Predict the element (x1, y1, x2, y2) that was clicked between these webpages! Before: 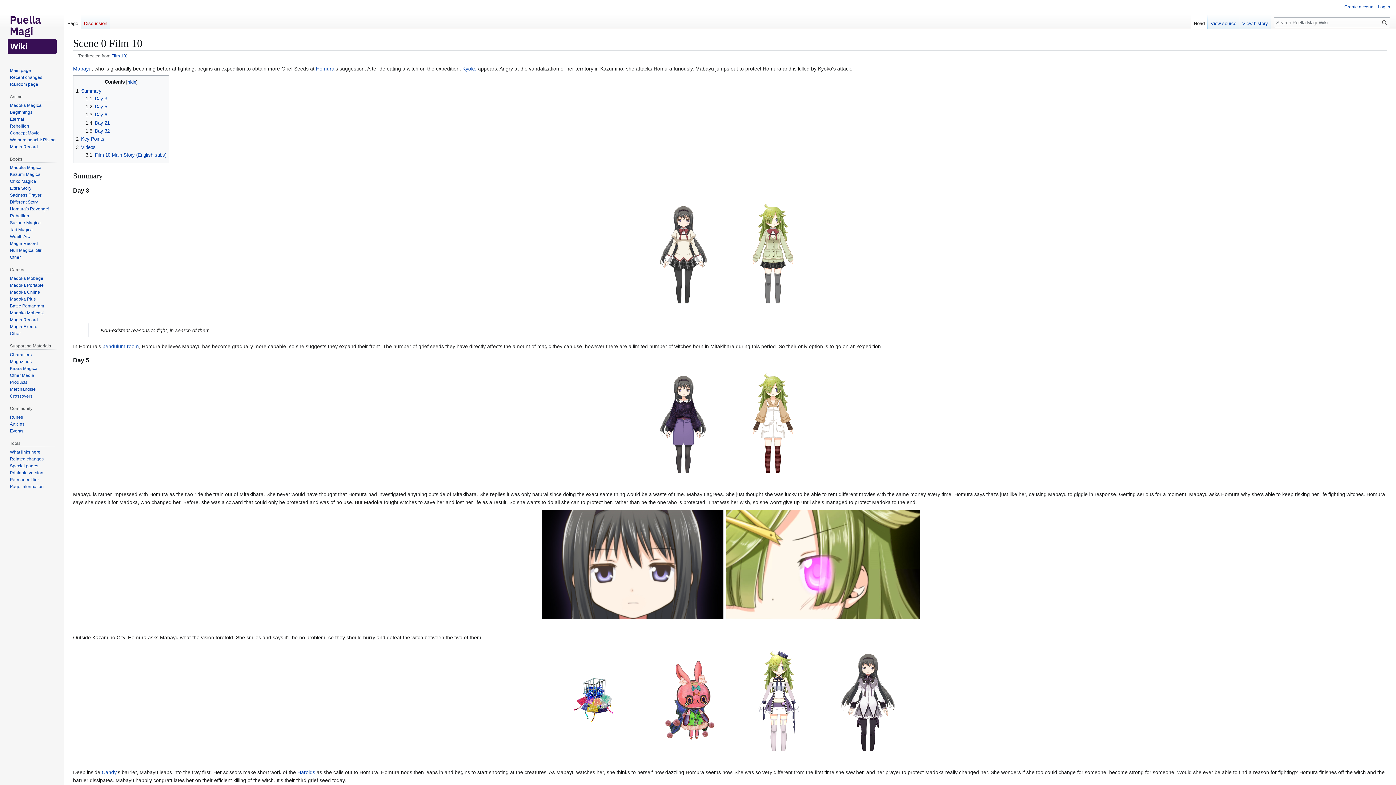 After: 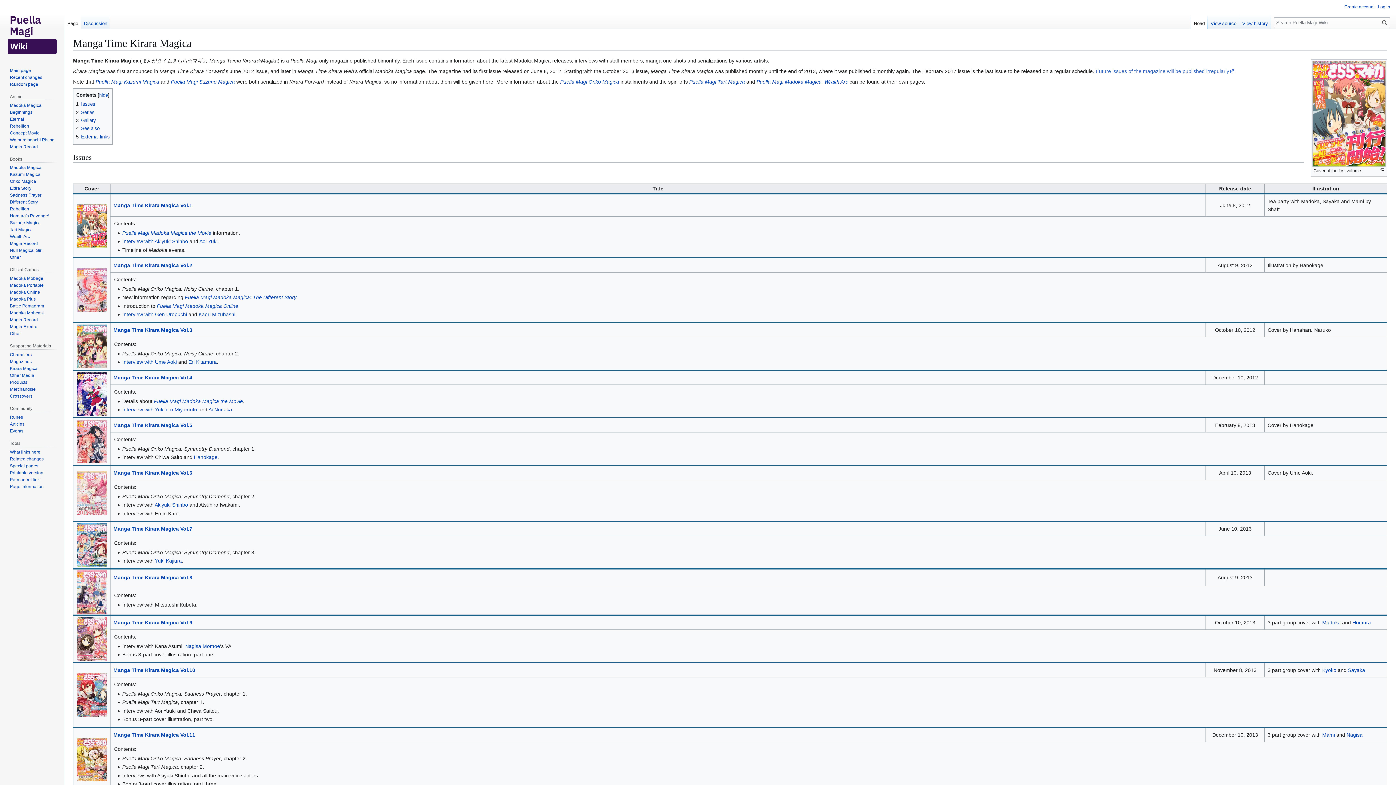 Action: bbox: (9, 366, 37, 371) label: Kirara Magica